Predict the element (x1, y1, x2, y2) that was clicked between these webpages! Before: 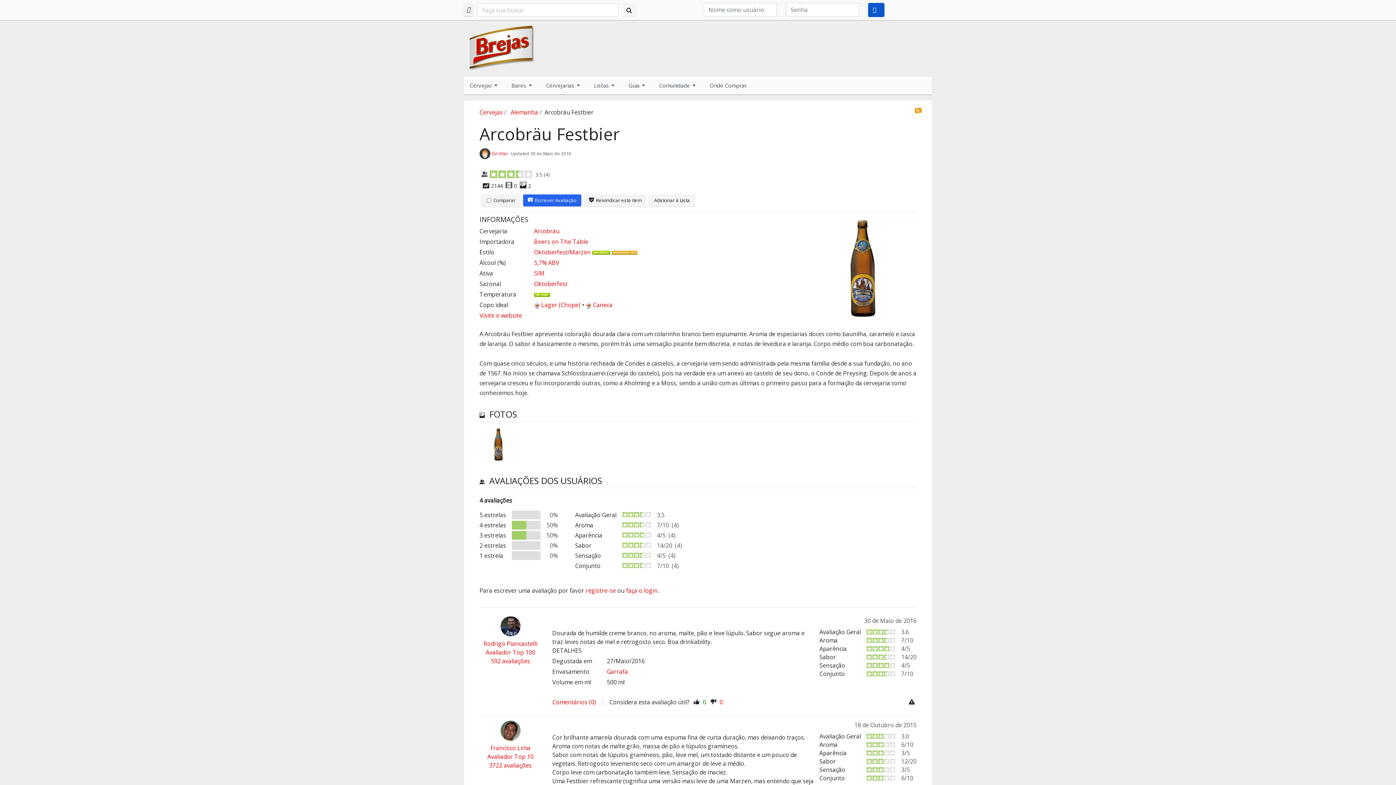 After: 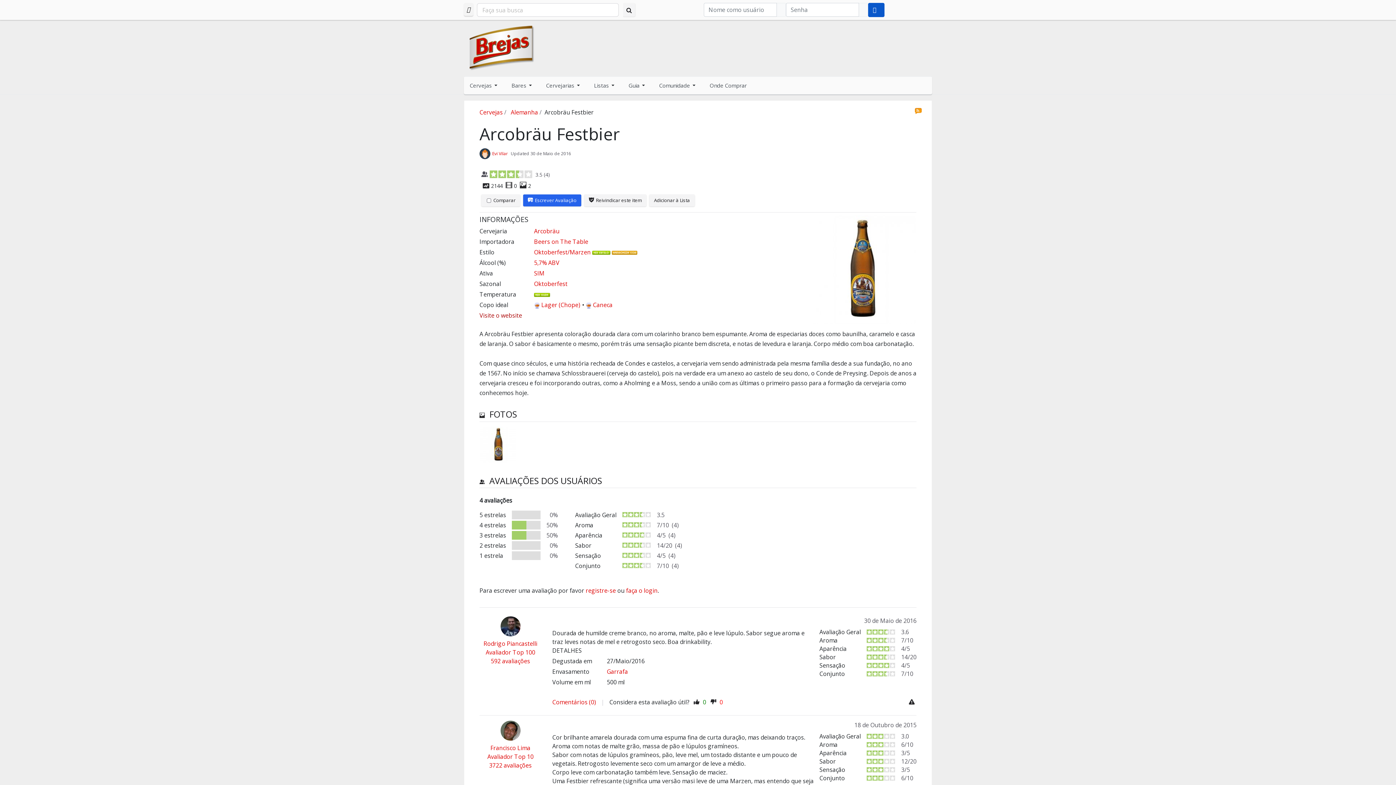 Action: label: Visite o website bbox: (479, 311, 522, 319)